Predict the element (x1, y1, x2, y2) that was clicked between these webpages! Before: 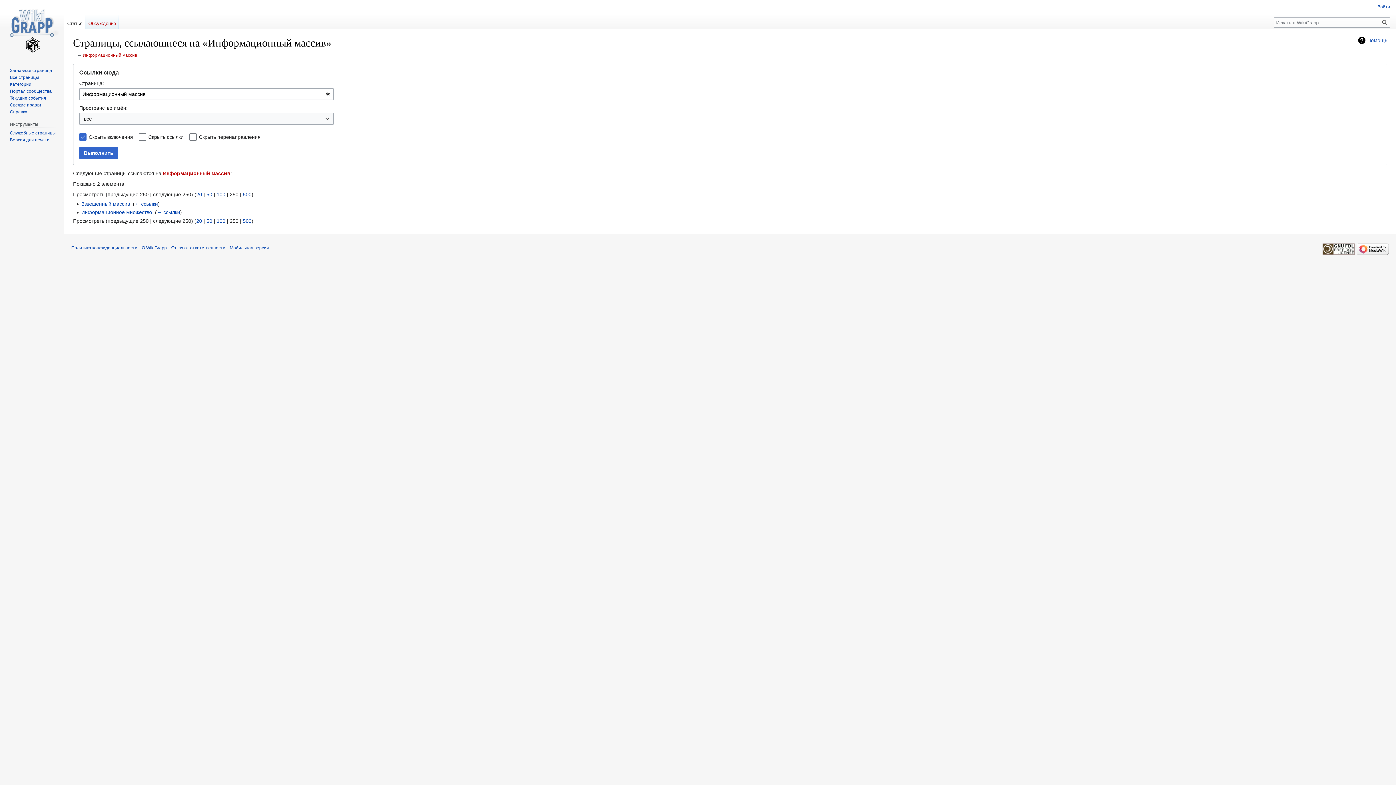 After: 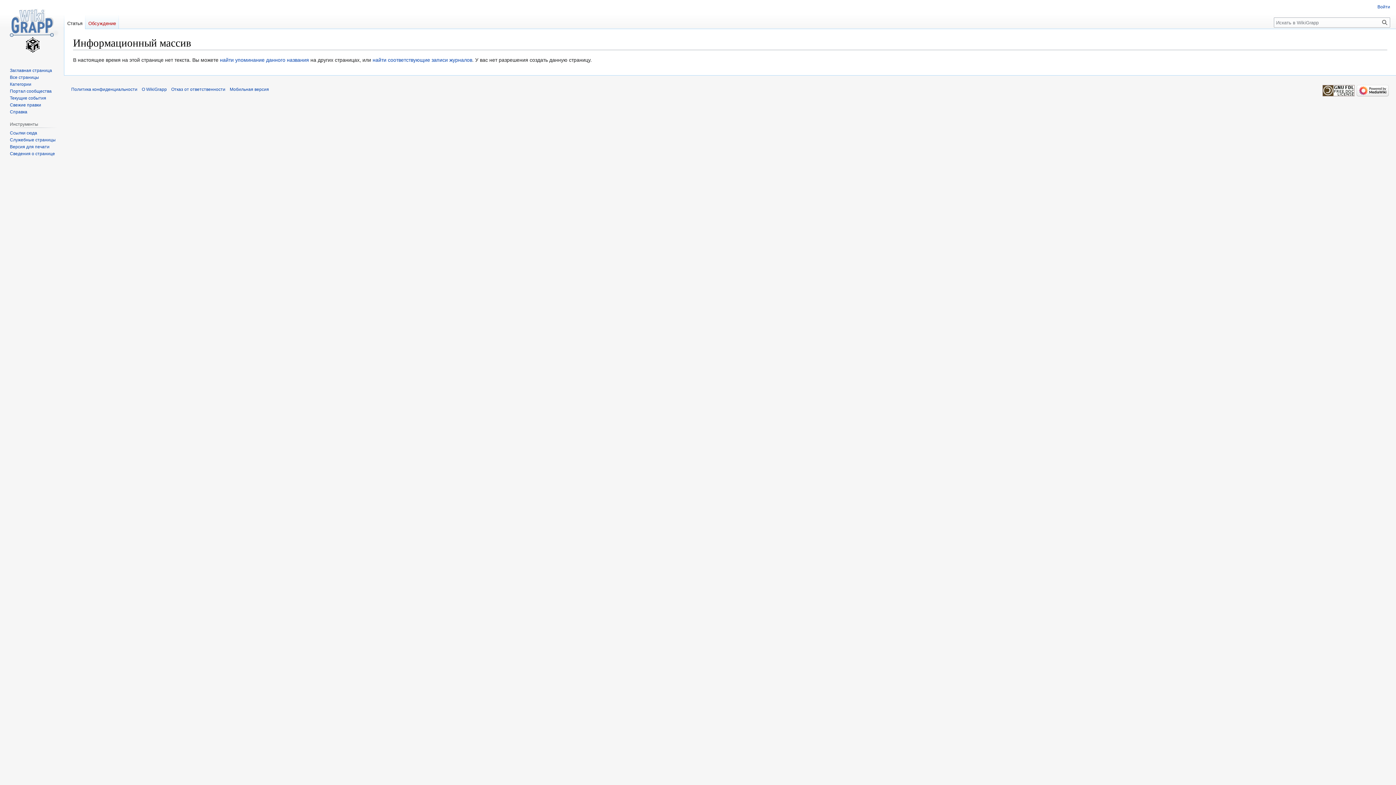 Action: label: Информационный массив bbox: (82, 52, 137, 57)